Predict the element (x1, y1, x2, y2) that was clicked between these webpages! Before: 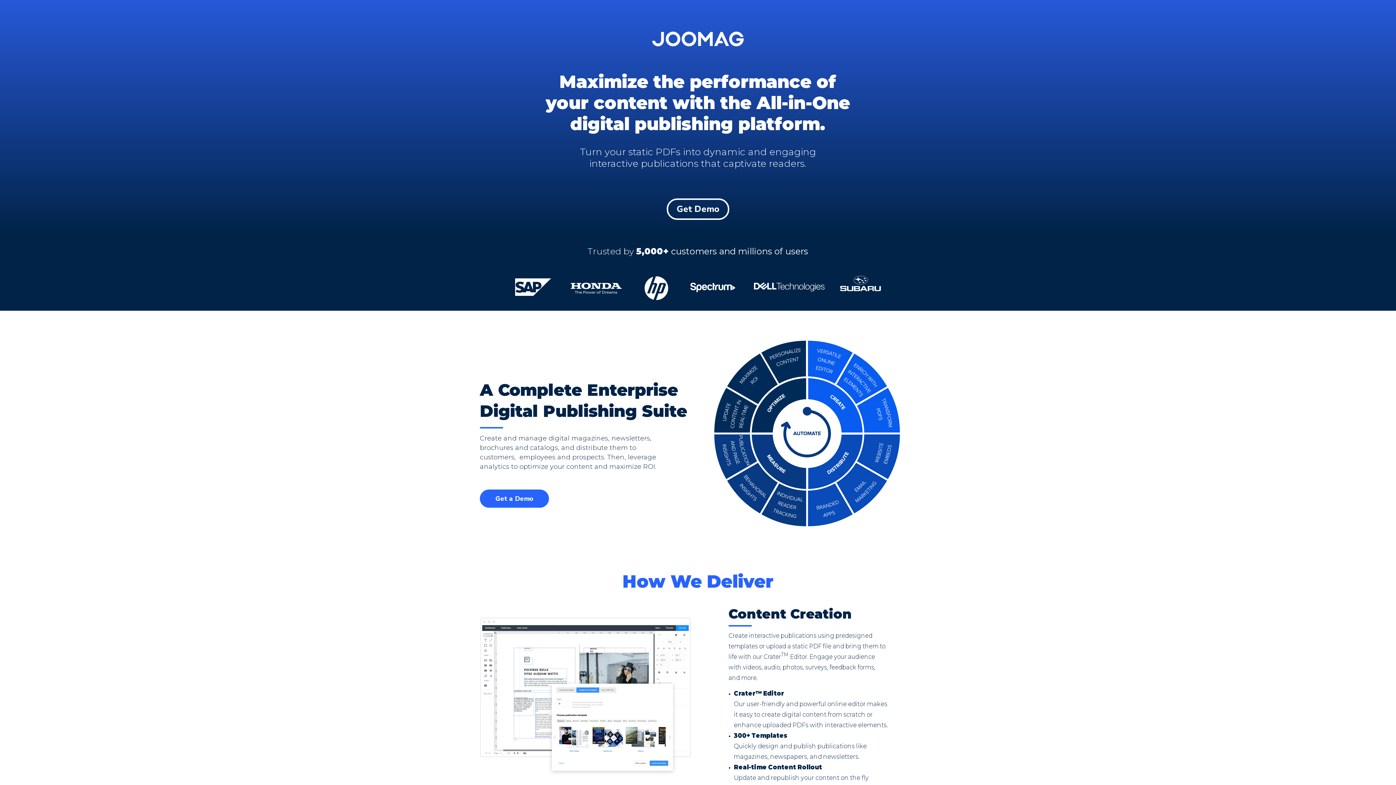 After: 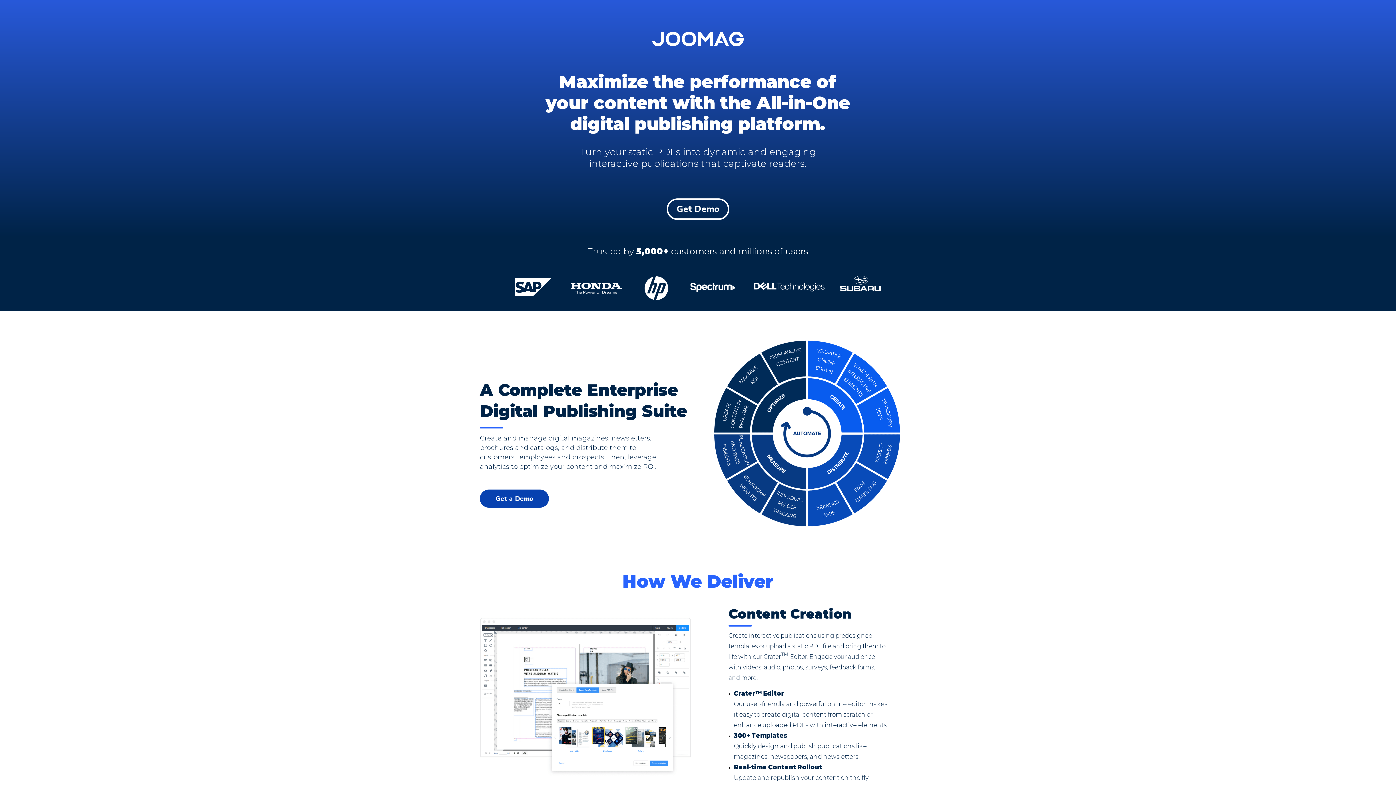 Action: bbox: (480, 489, 549, 508) label: Get a Demo